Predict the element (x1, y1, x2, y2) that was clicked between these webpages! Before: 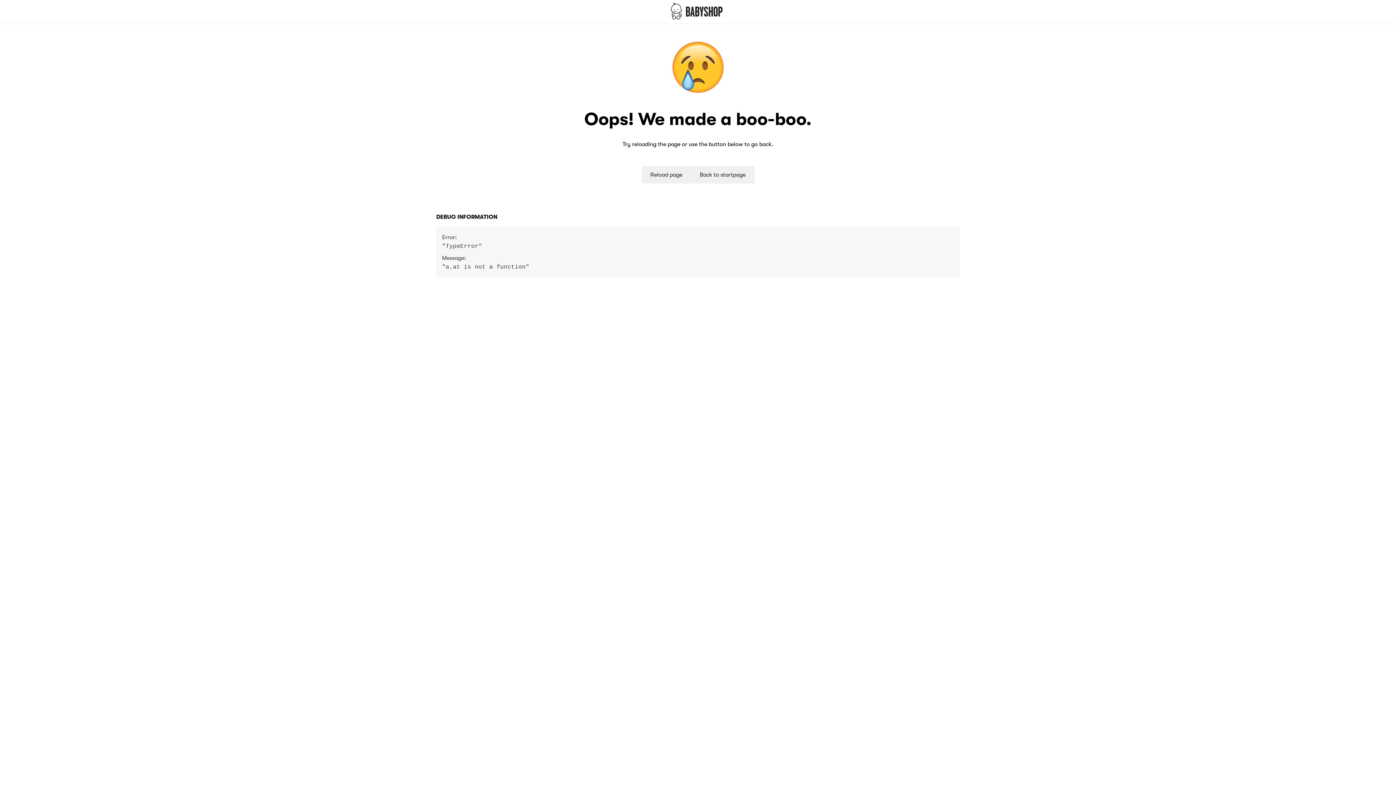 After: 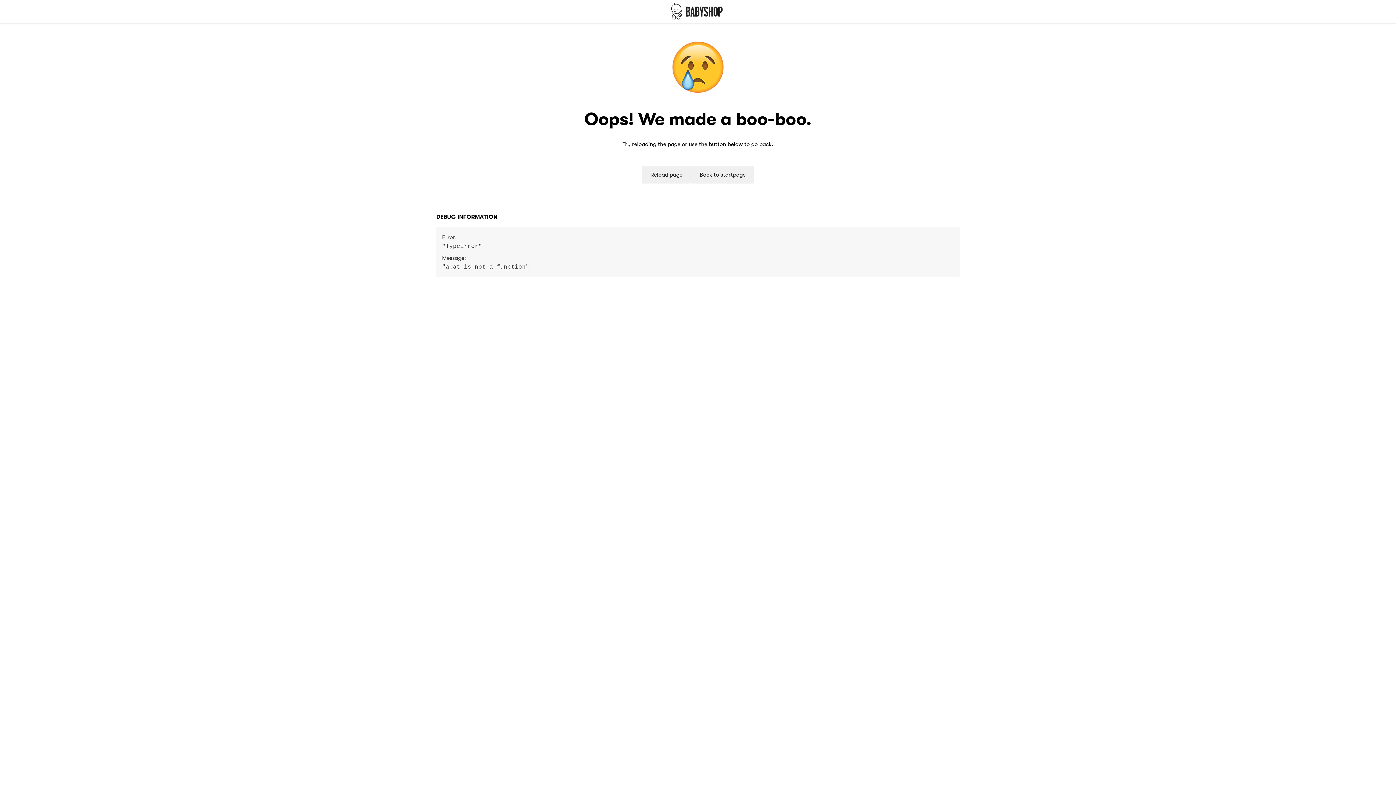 Action: bbox: (0, 0, 1396, 23)